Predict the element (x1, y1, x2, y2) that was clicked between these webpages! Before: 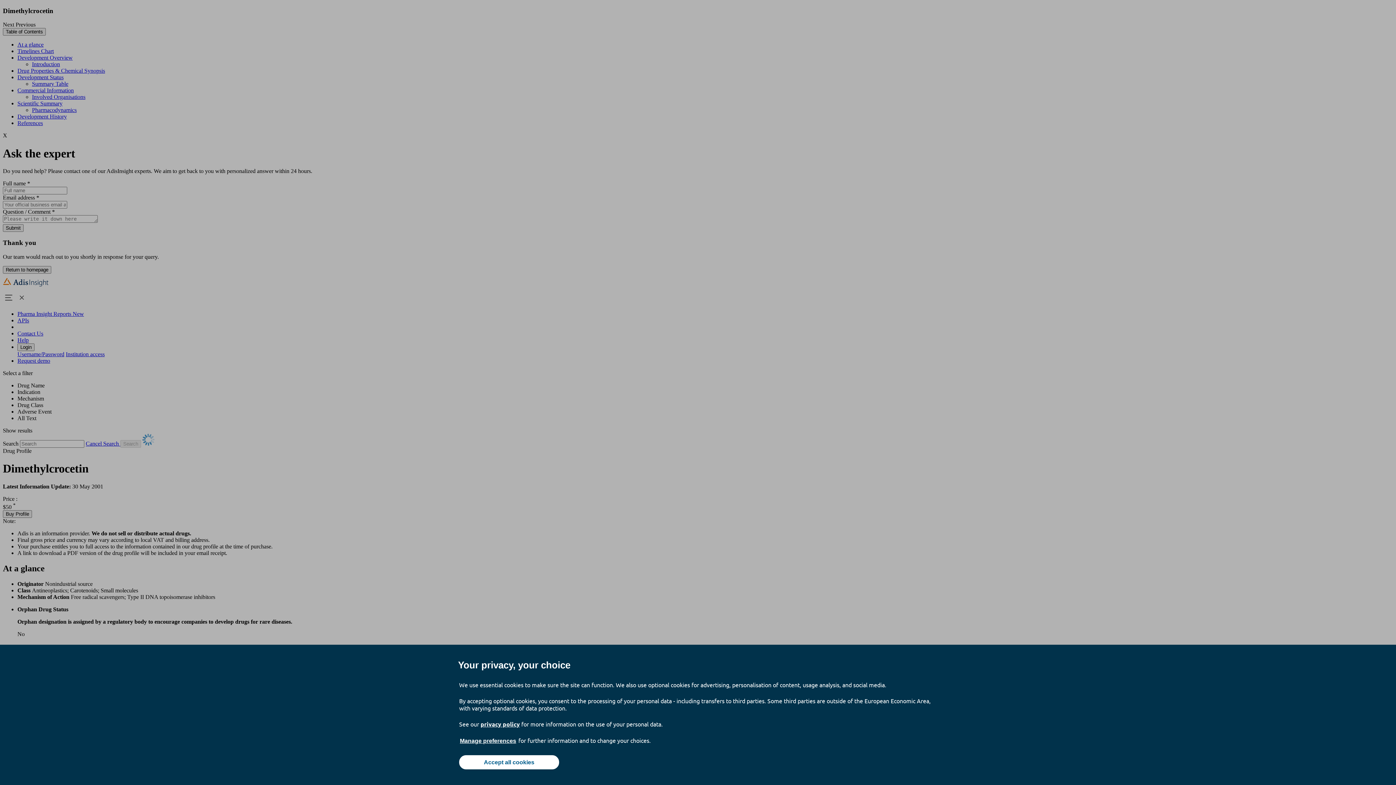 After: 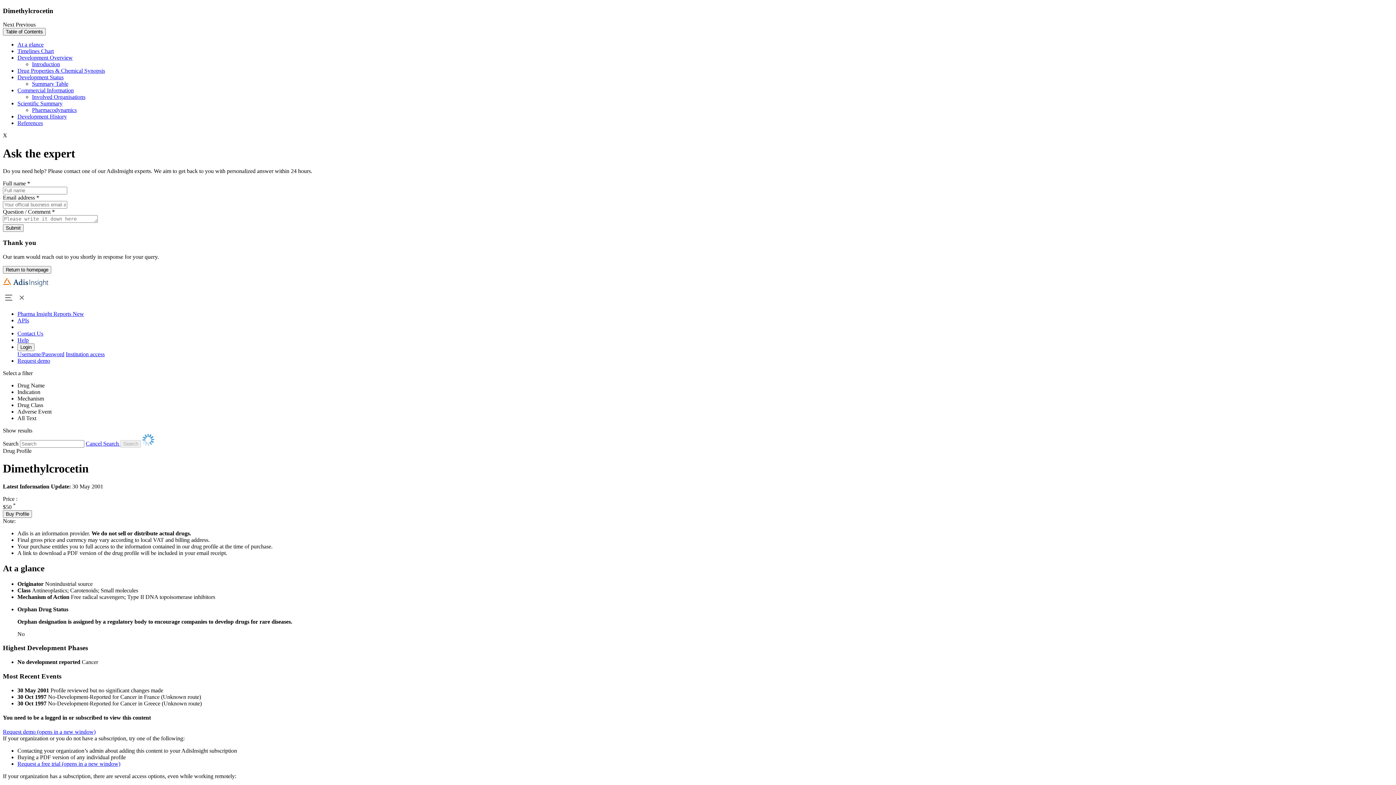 Action: bbox: (459, 755, 559, 769) label: Accept all cookies